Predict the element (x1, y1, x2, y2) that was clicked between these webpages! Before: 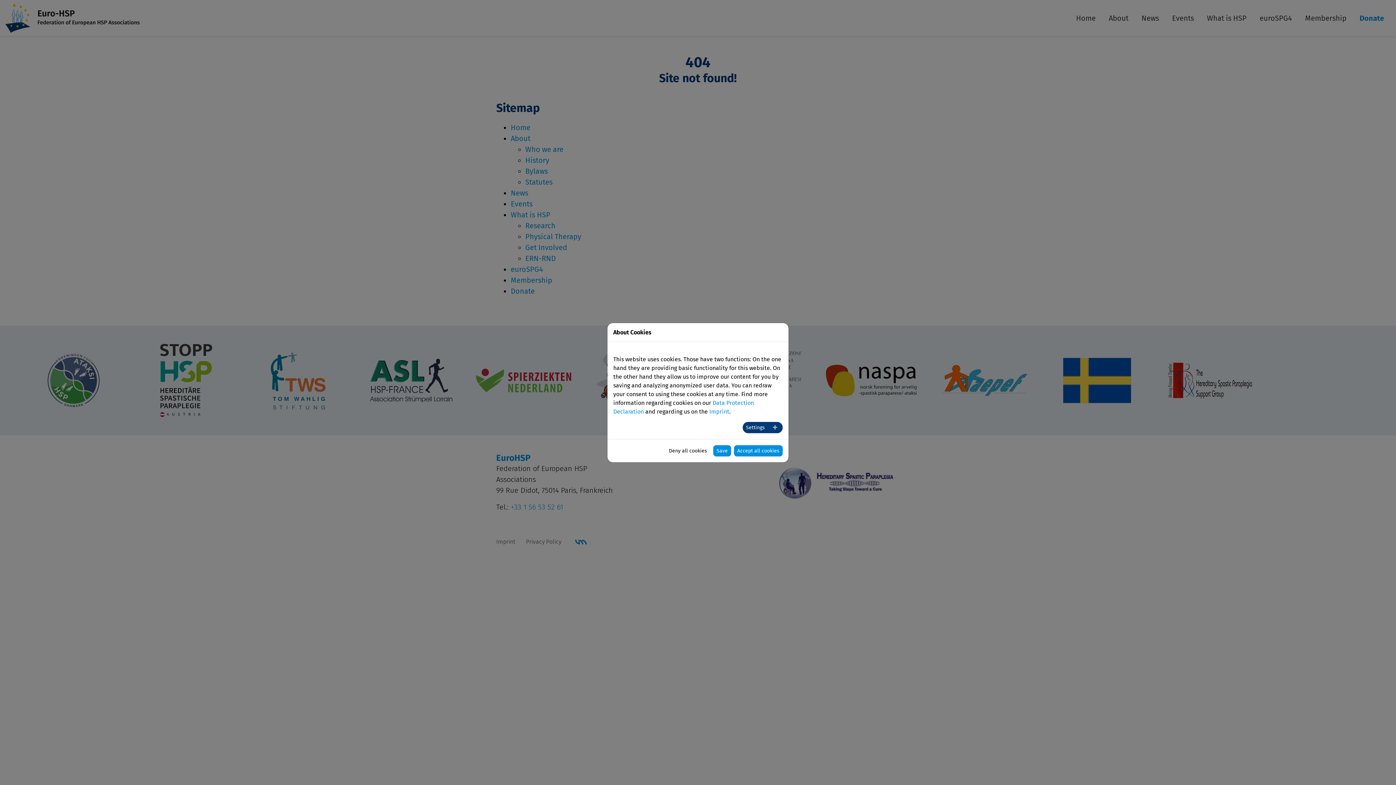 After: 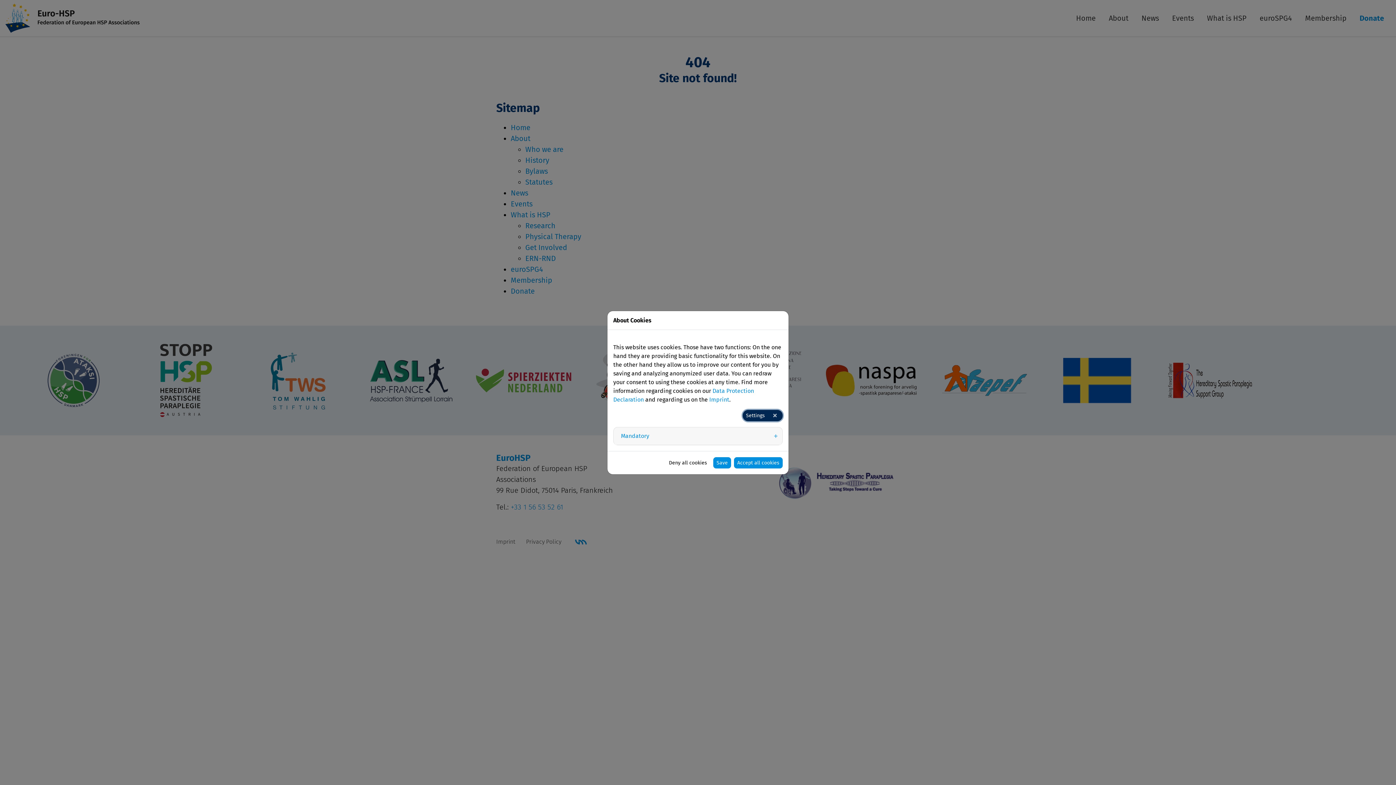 Action: bbox: (742, 422, 782, 433) label: Settings